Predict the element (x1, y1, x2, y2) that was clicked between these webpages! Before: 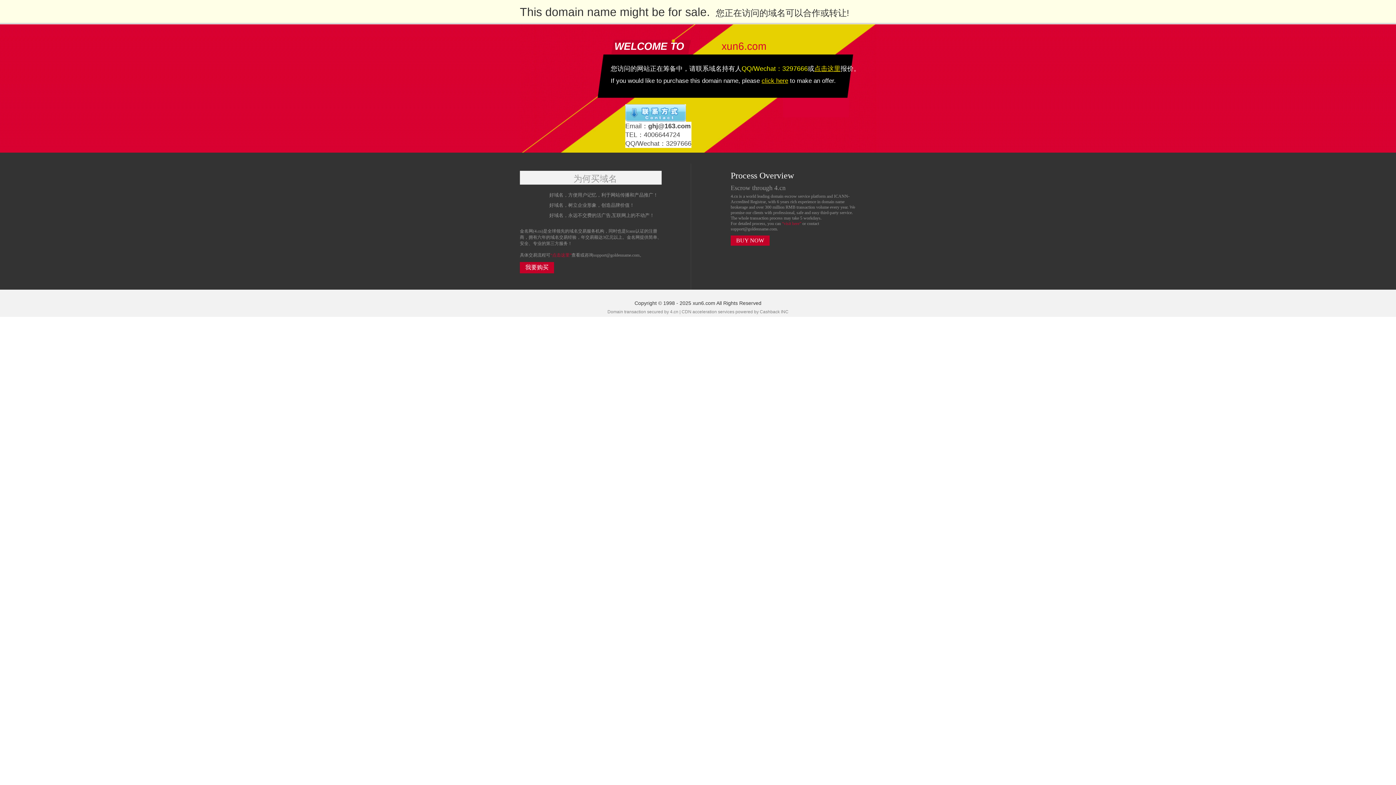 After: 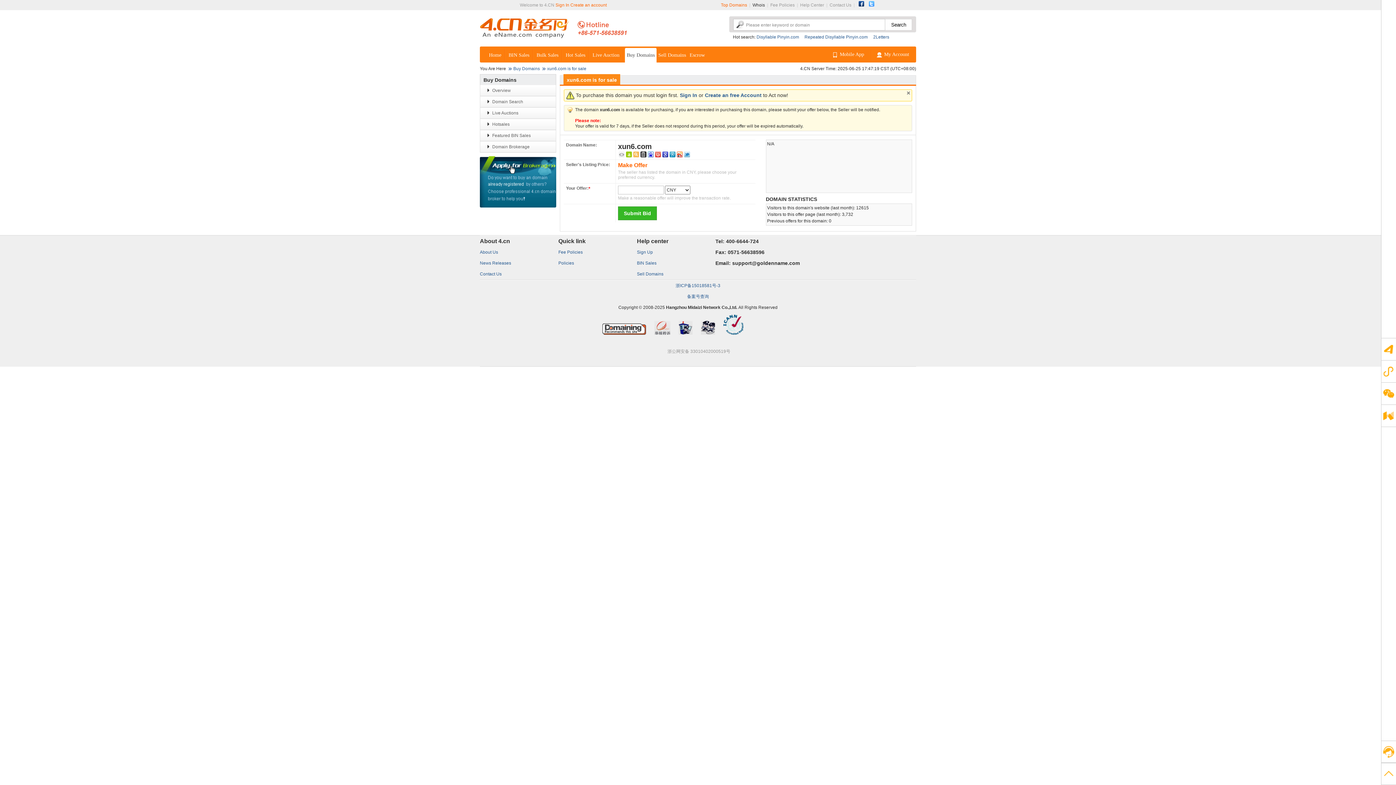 Action: label: 点击这里 bbox: (814, 63, 840, 72)